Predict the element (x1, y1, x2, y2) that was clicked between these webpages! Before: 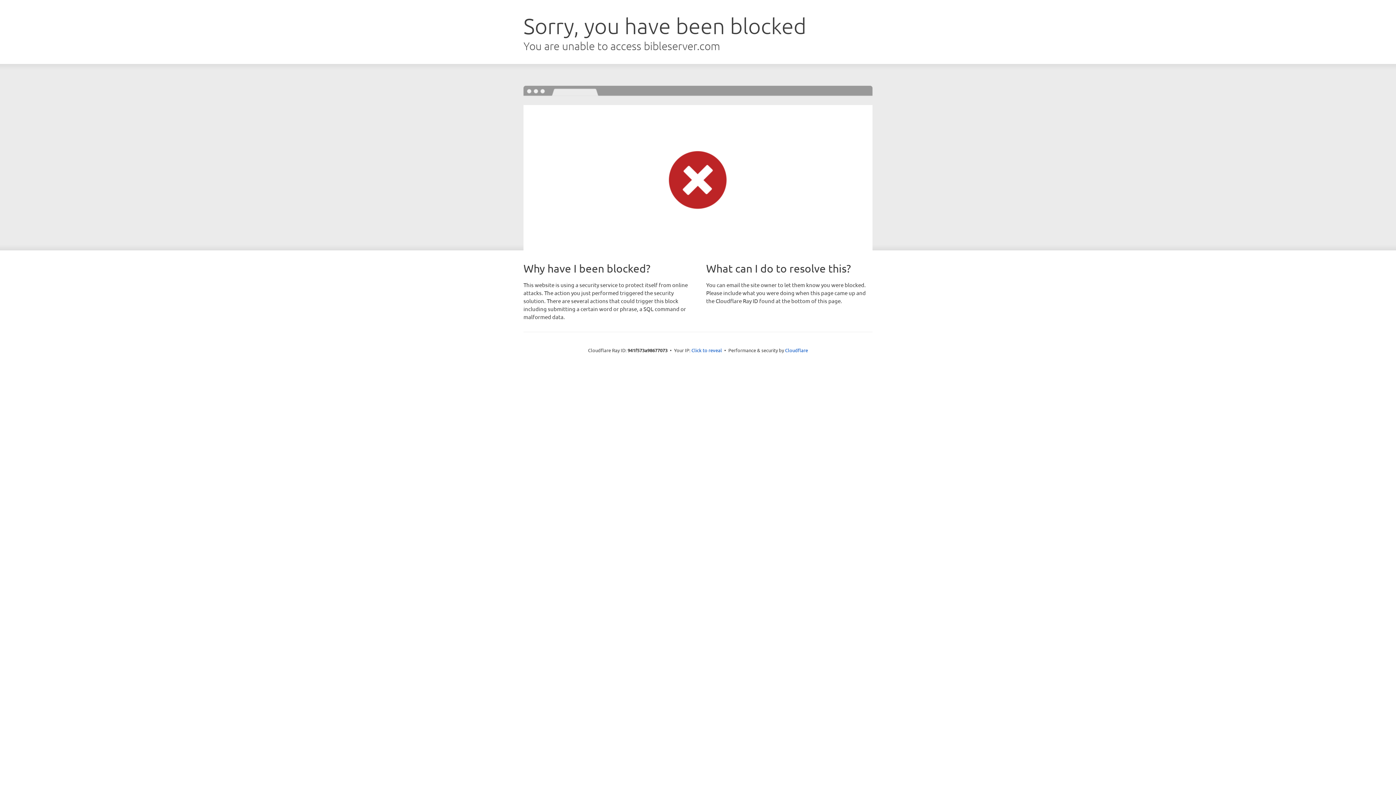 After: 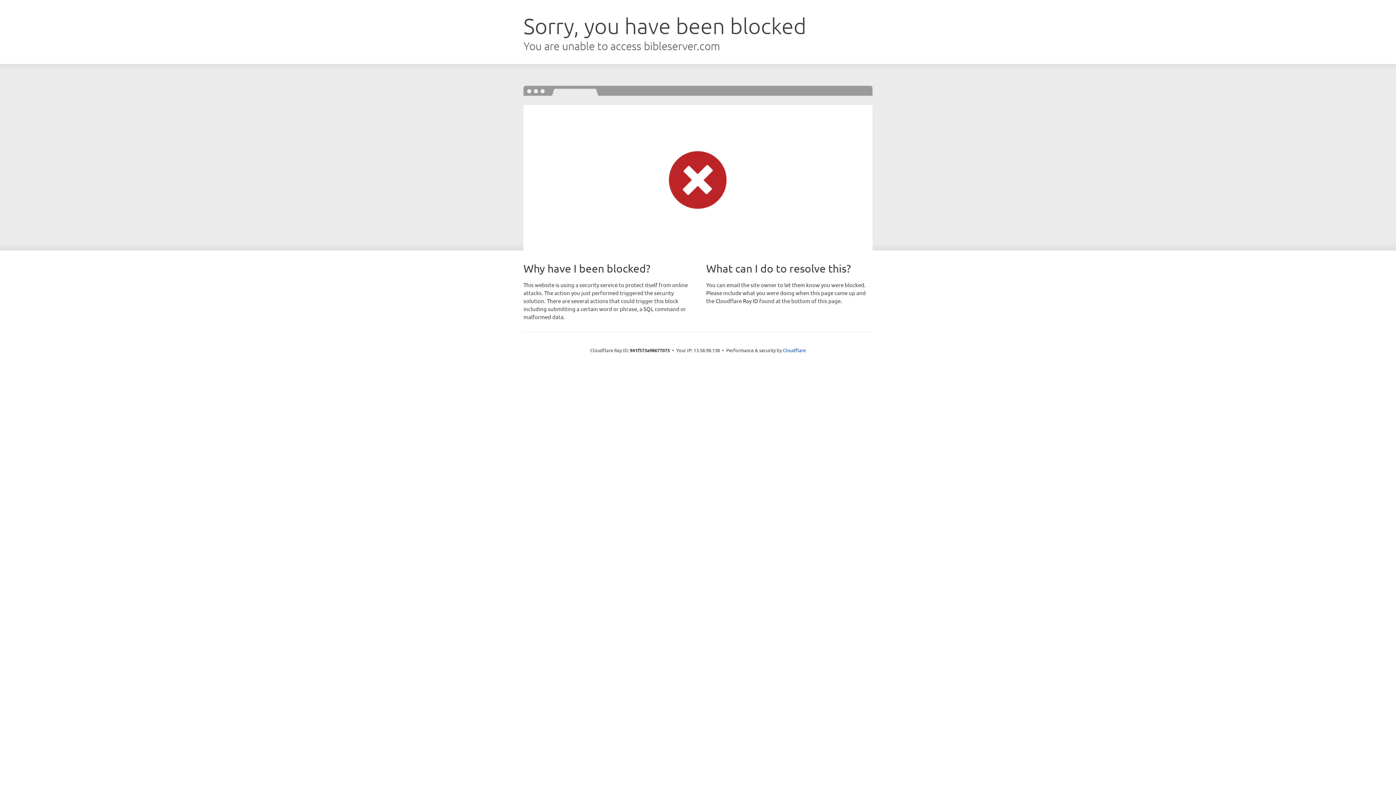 Action: label: Click to reveal bbox: (691, 346, 722, 353)